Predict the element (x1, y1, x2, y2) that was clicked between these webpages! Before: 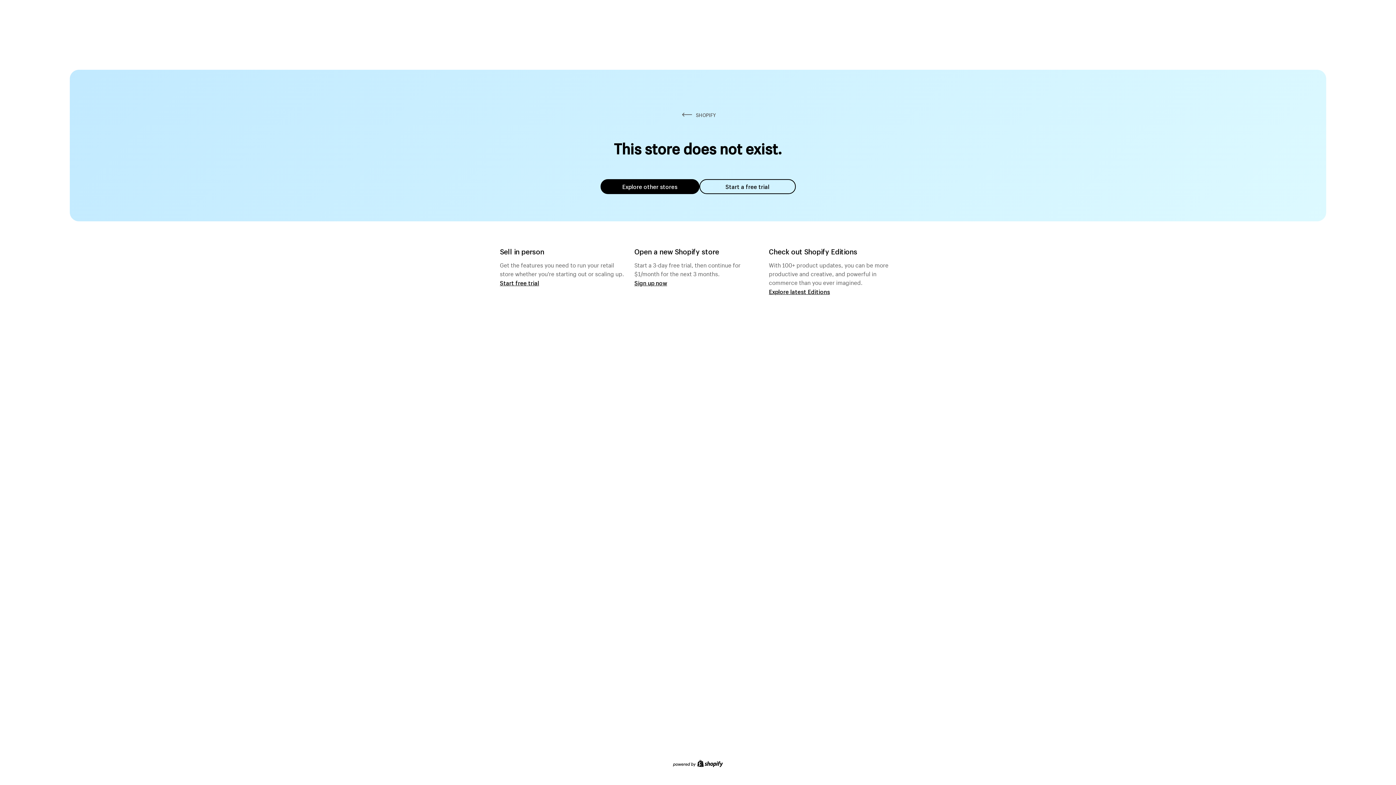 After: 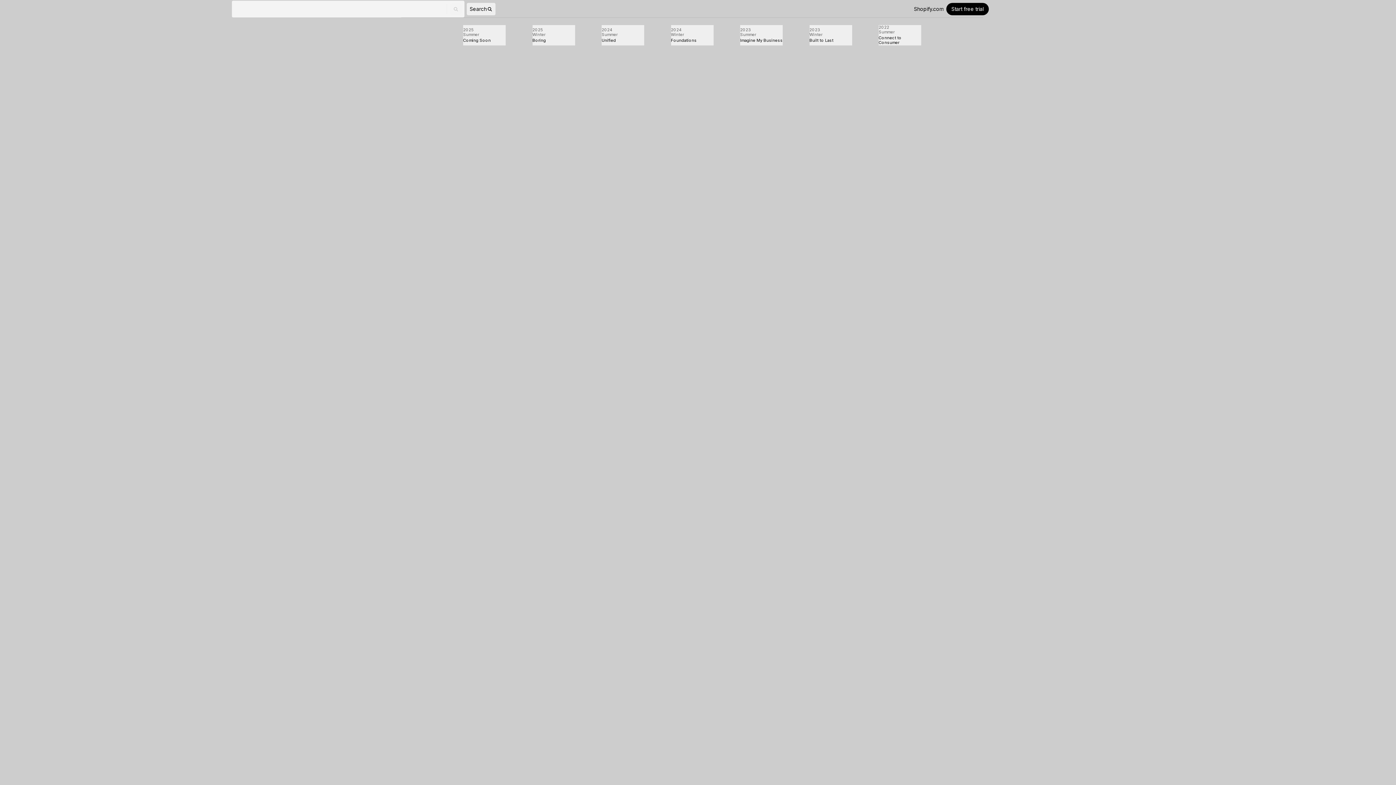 Action: label: Explore latest Editions bbox: (769, 287, 830, 295)